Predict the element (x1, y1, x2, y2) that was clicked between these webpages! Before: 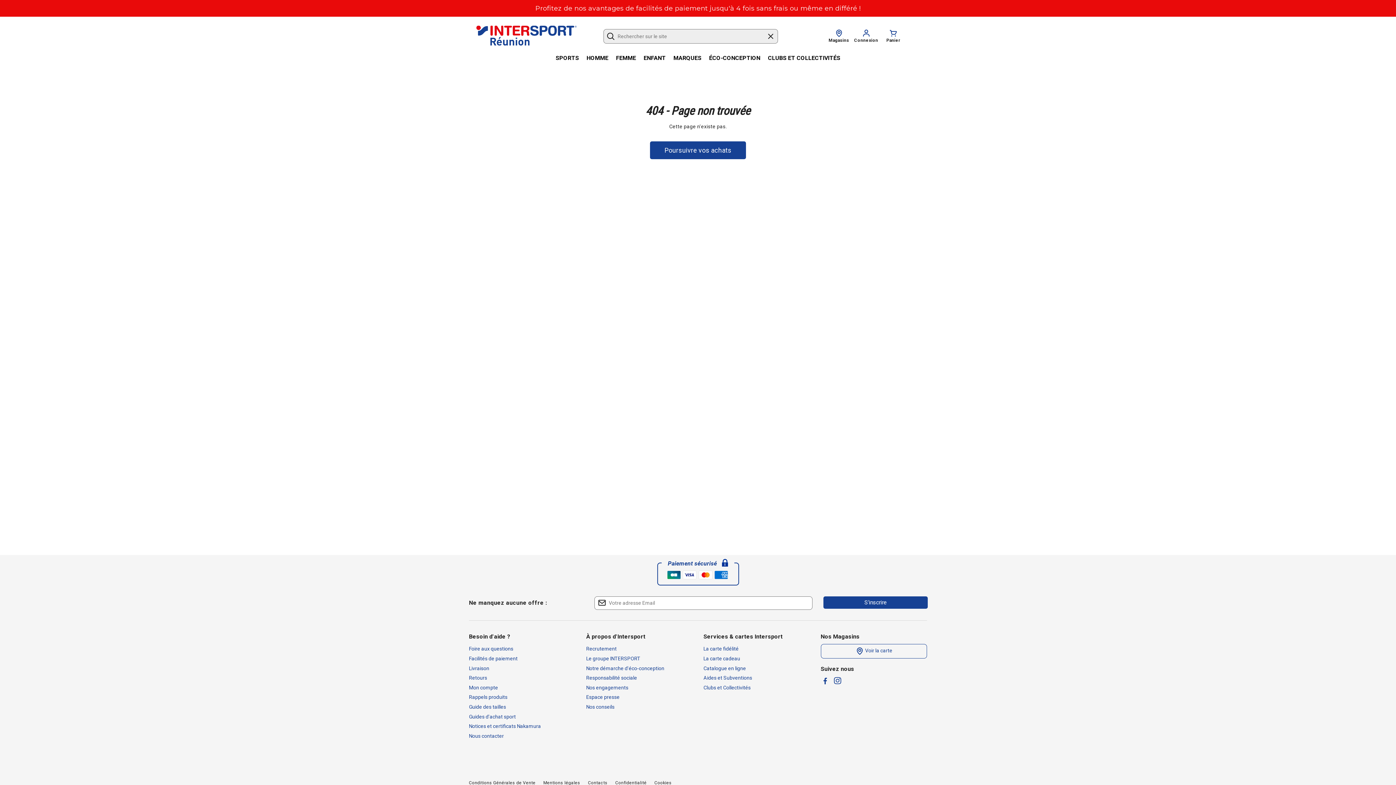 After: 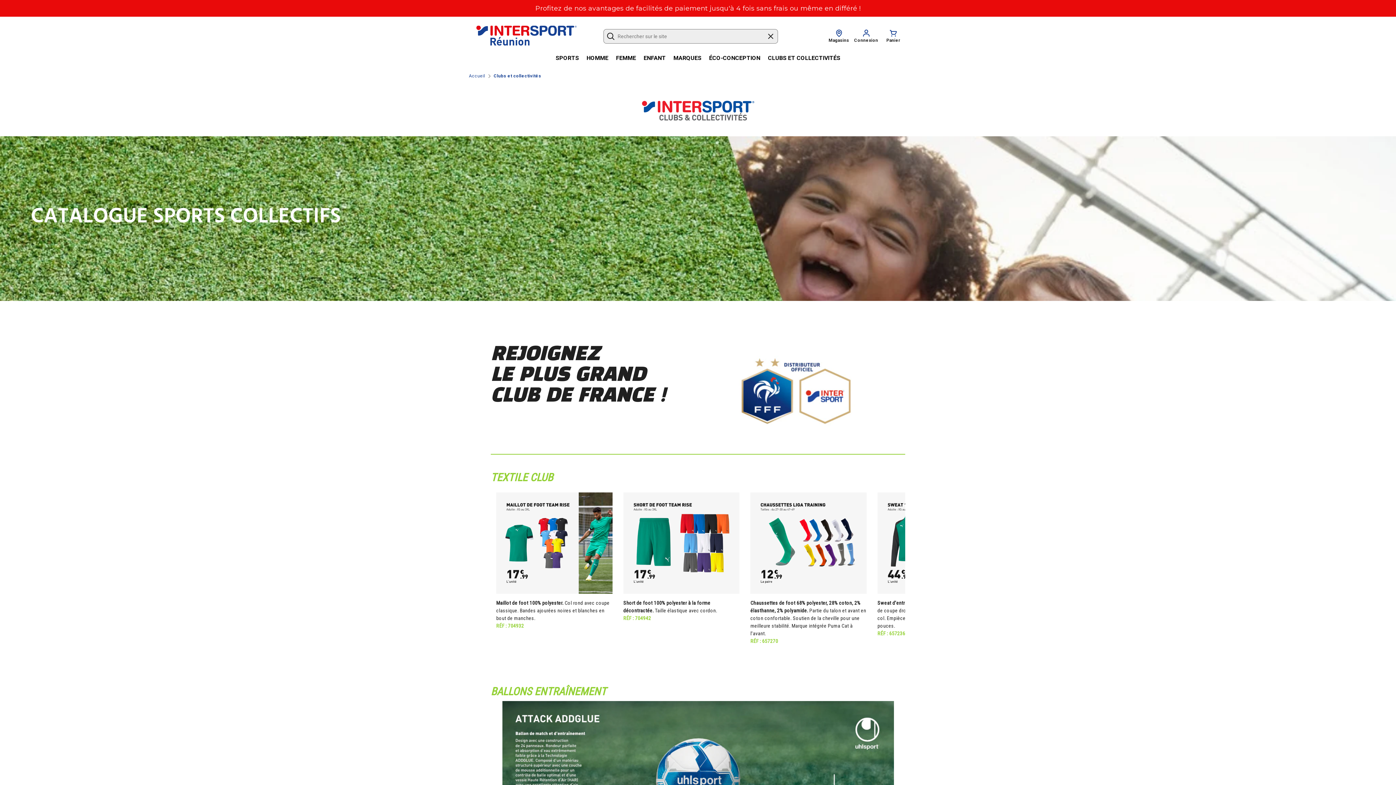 Action: label: Clubs et Collectivités bbox: (703, 683, 810, 692)